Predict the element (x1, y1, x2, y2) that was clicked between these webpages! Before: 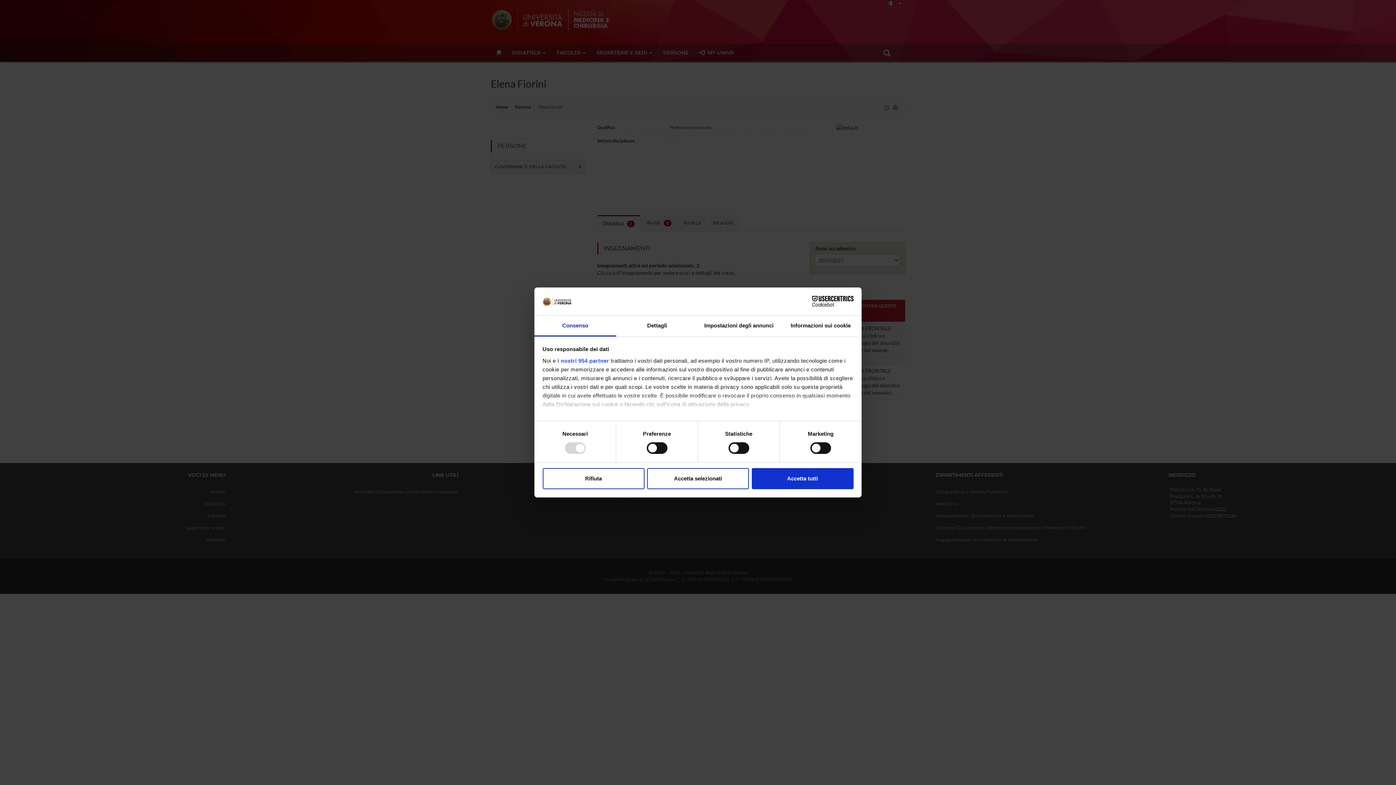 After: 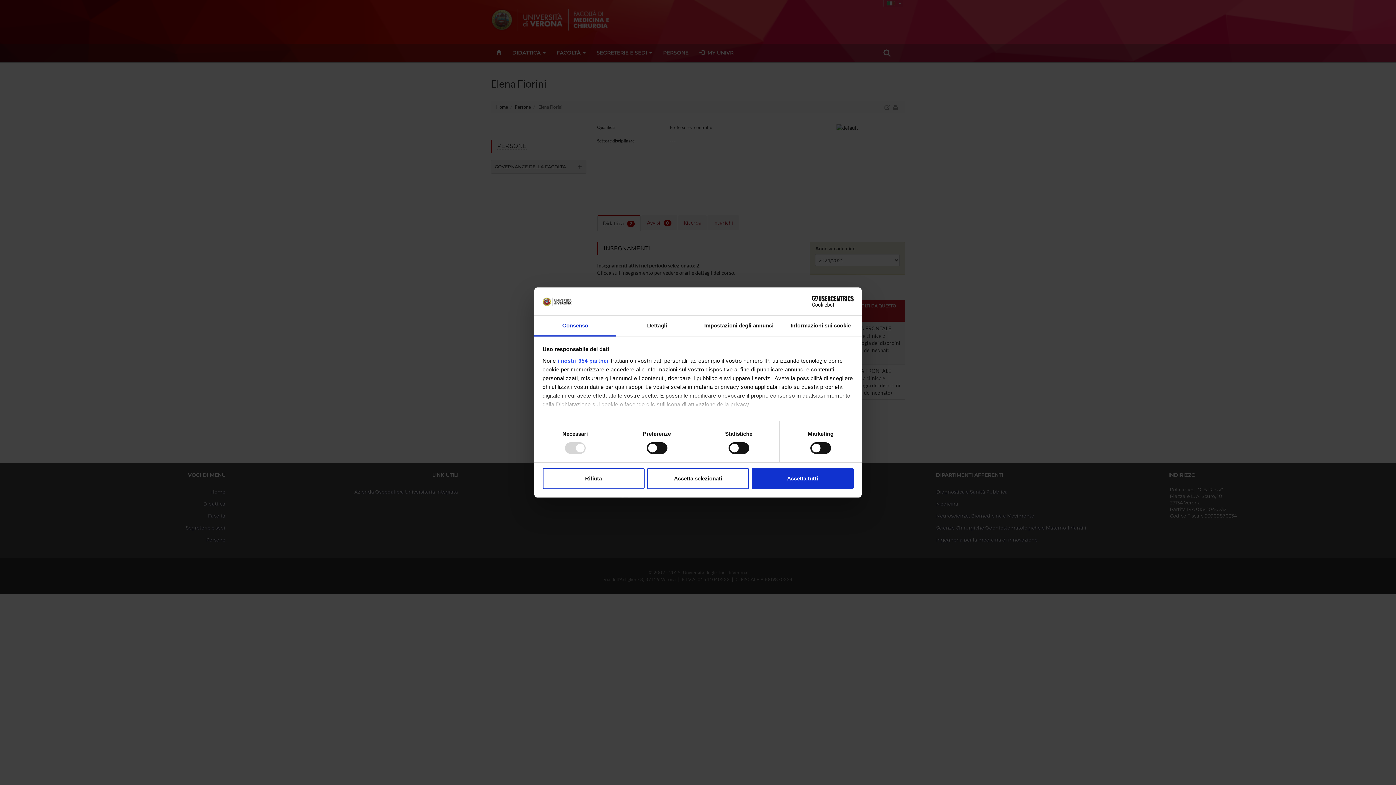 Action: label: Consenso bbox: (534, 315, 616, 336)